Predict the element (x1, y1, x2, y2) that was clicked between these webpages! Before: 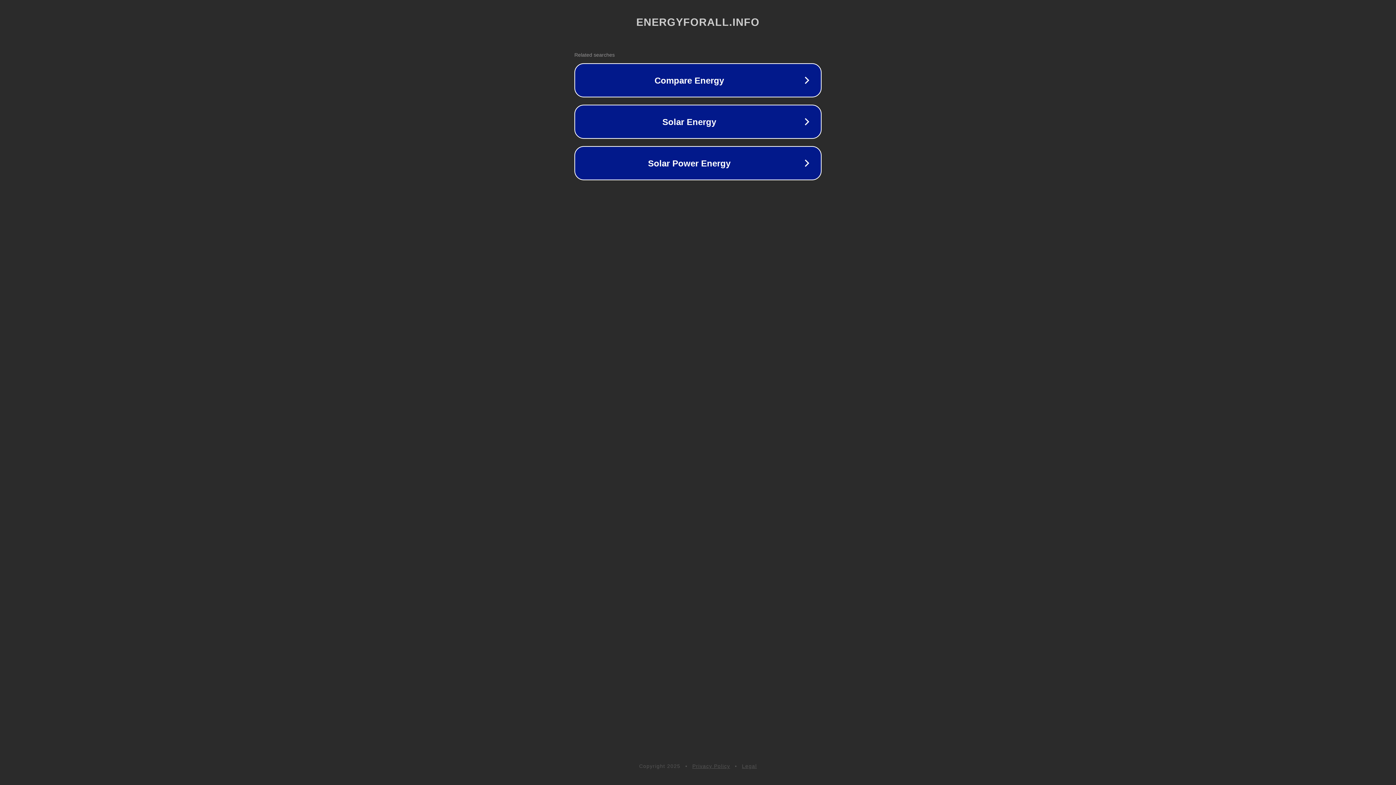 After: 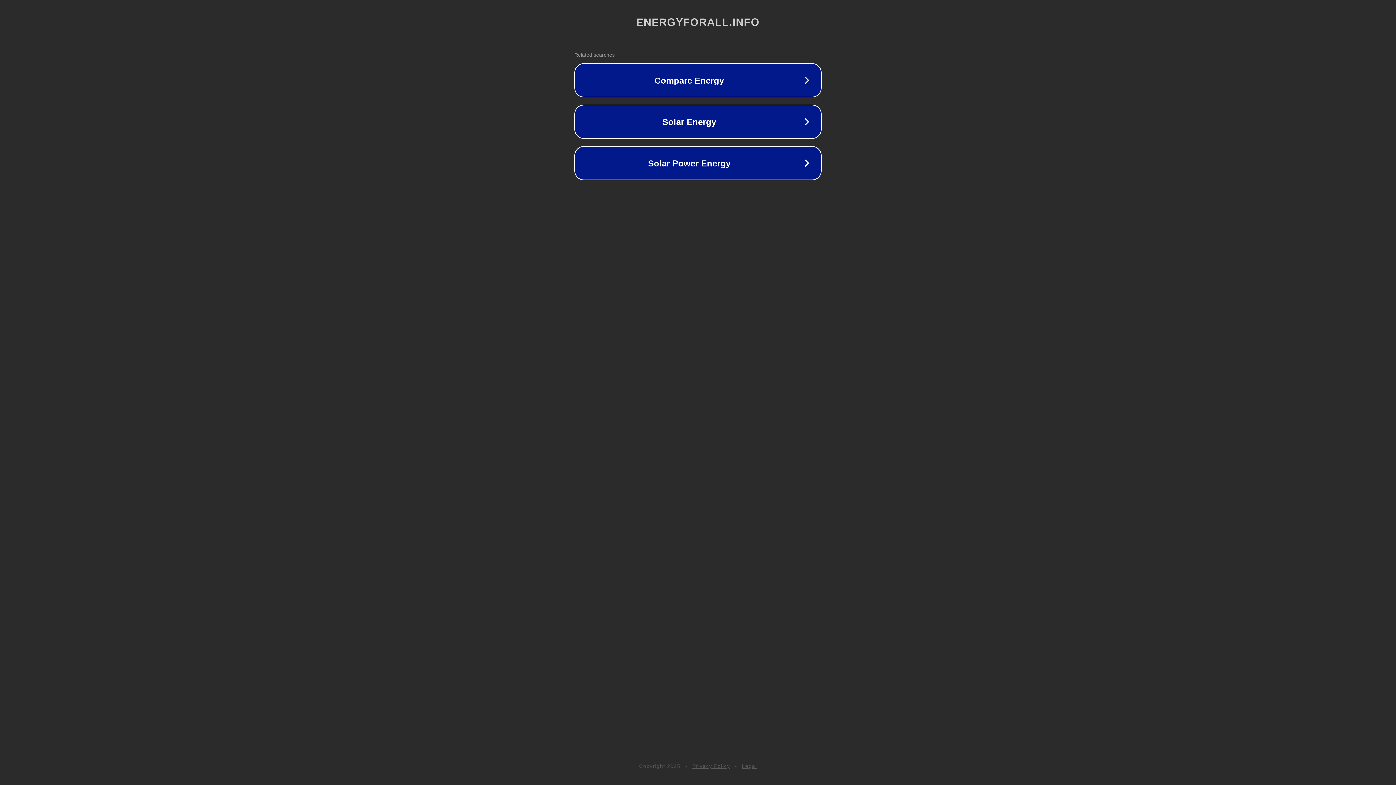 Action: label: Privacy Policy bbox: (692, 763, 730, 769)